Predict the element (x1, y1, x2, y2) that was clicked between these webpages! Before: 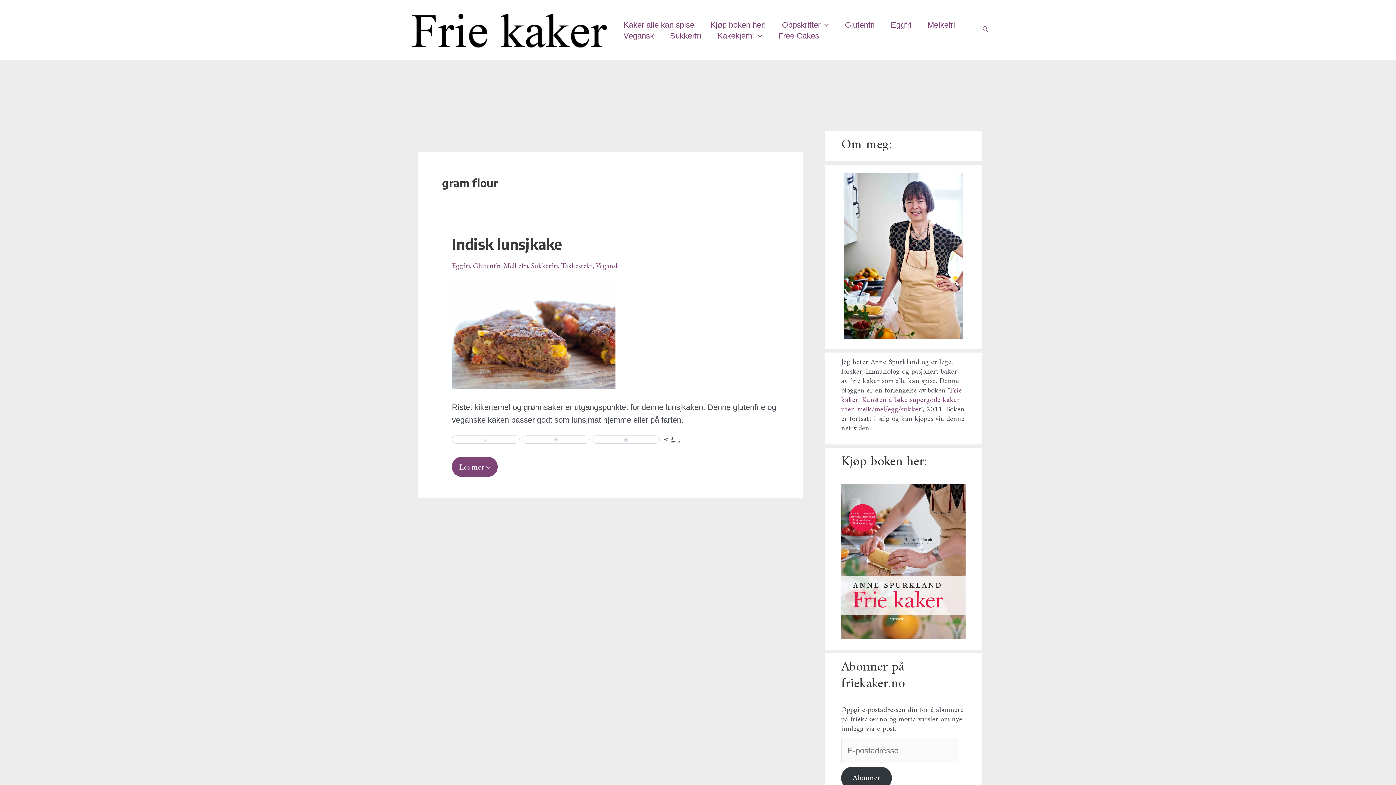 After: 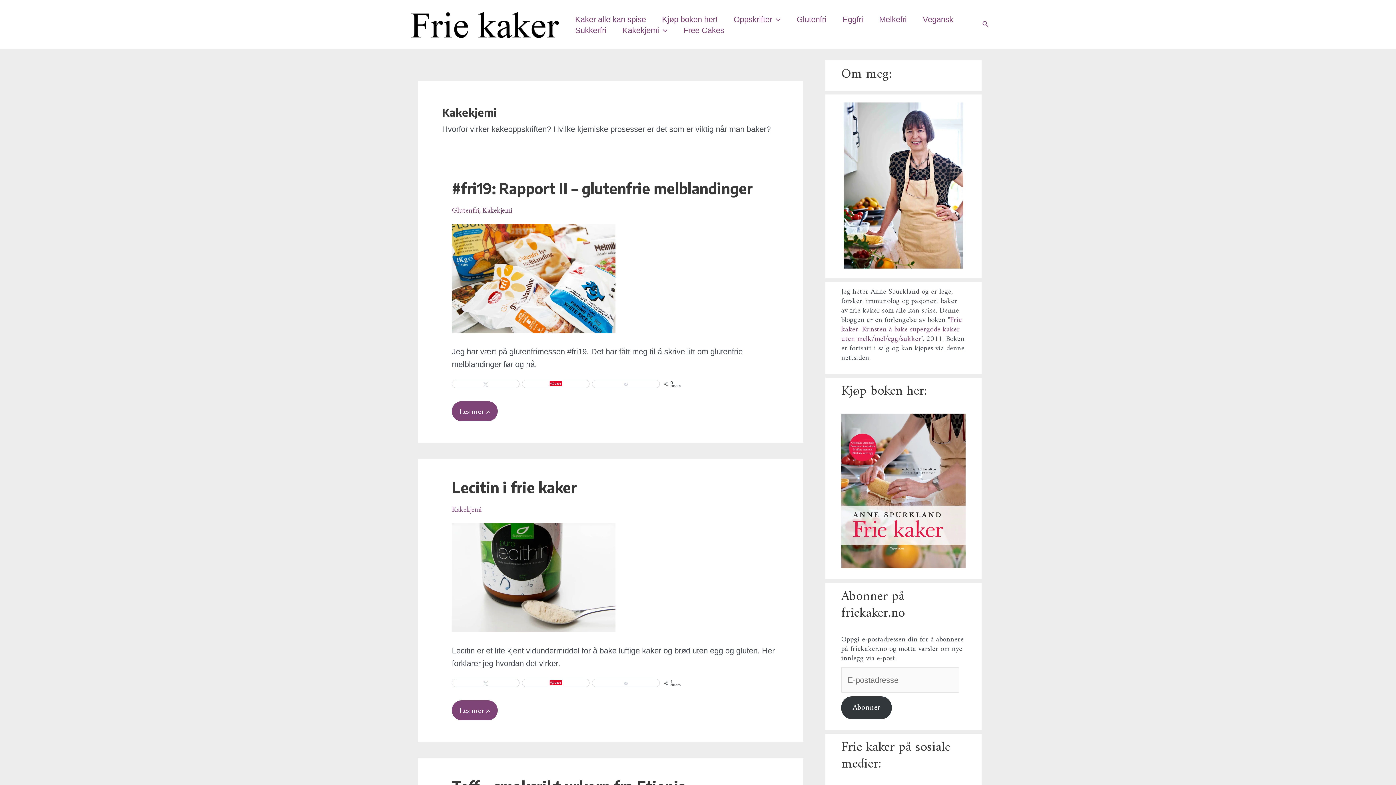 Action: label: Kakekjemi bbox: (709, 30, 770, 41)